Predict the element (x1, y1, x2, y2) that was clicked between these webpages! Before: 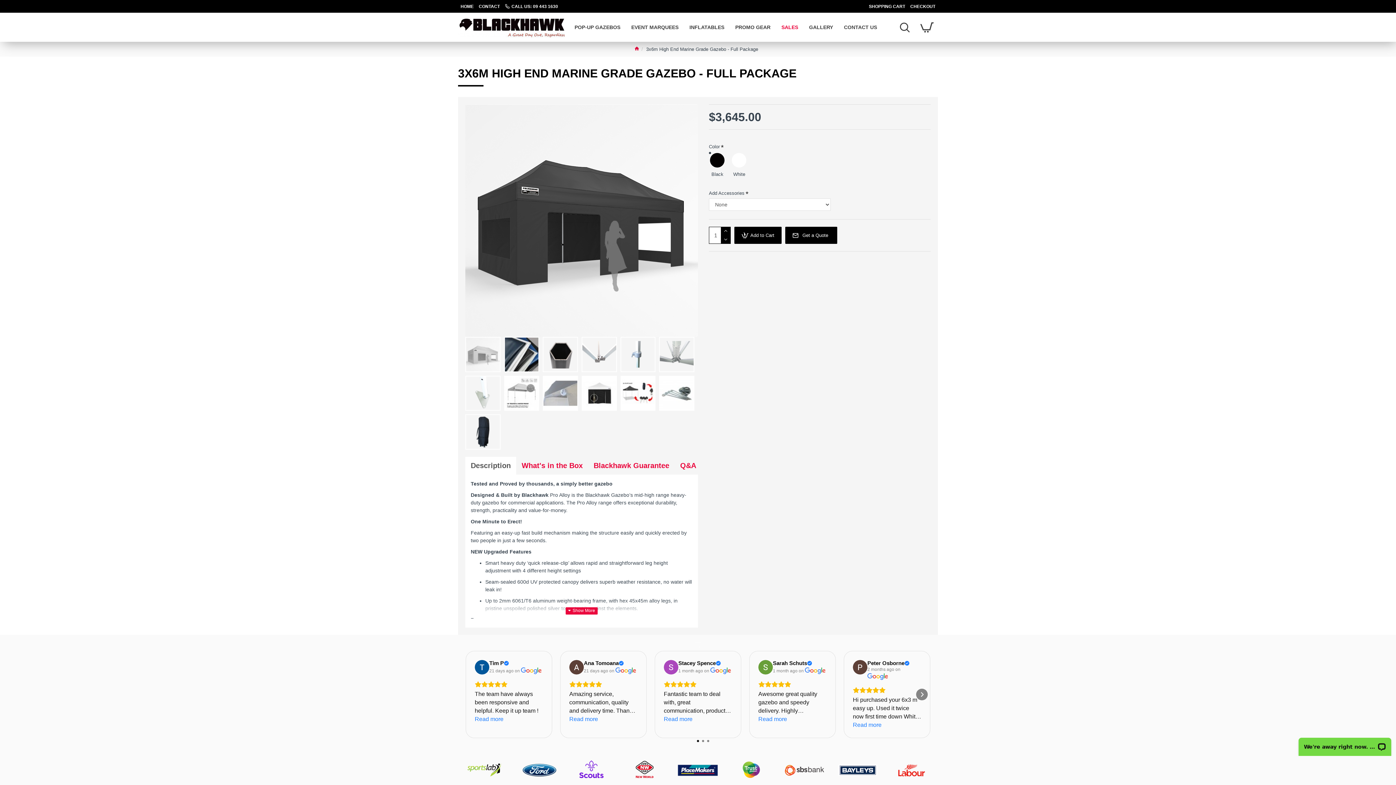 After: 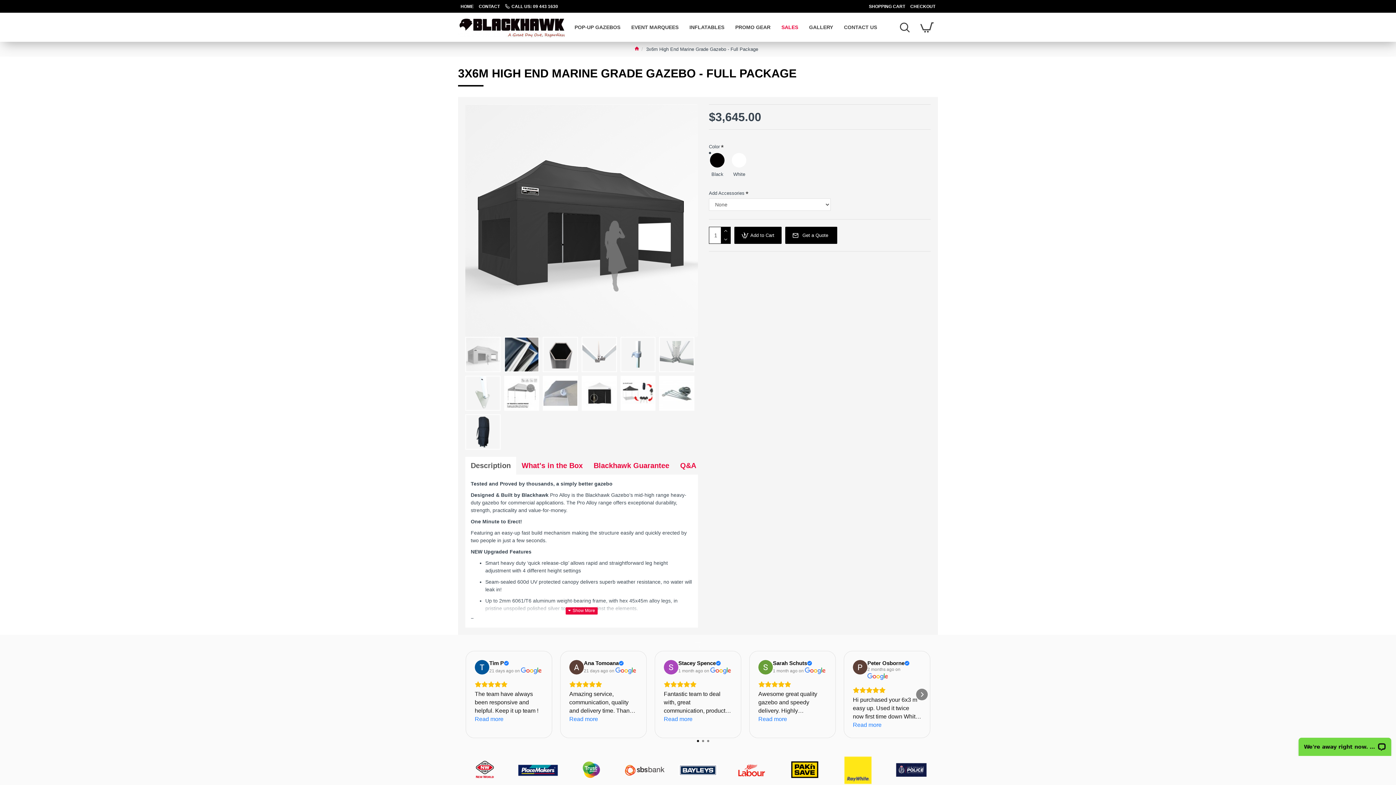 Action: bbox: (465, 457, 516, 474) label: Description